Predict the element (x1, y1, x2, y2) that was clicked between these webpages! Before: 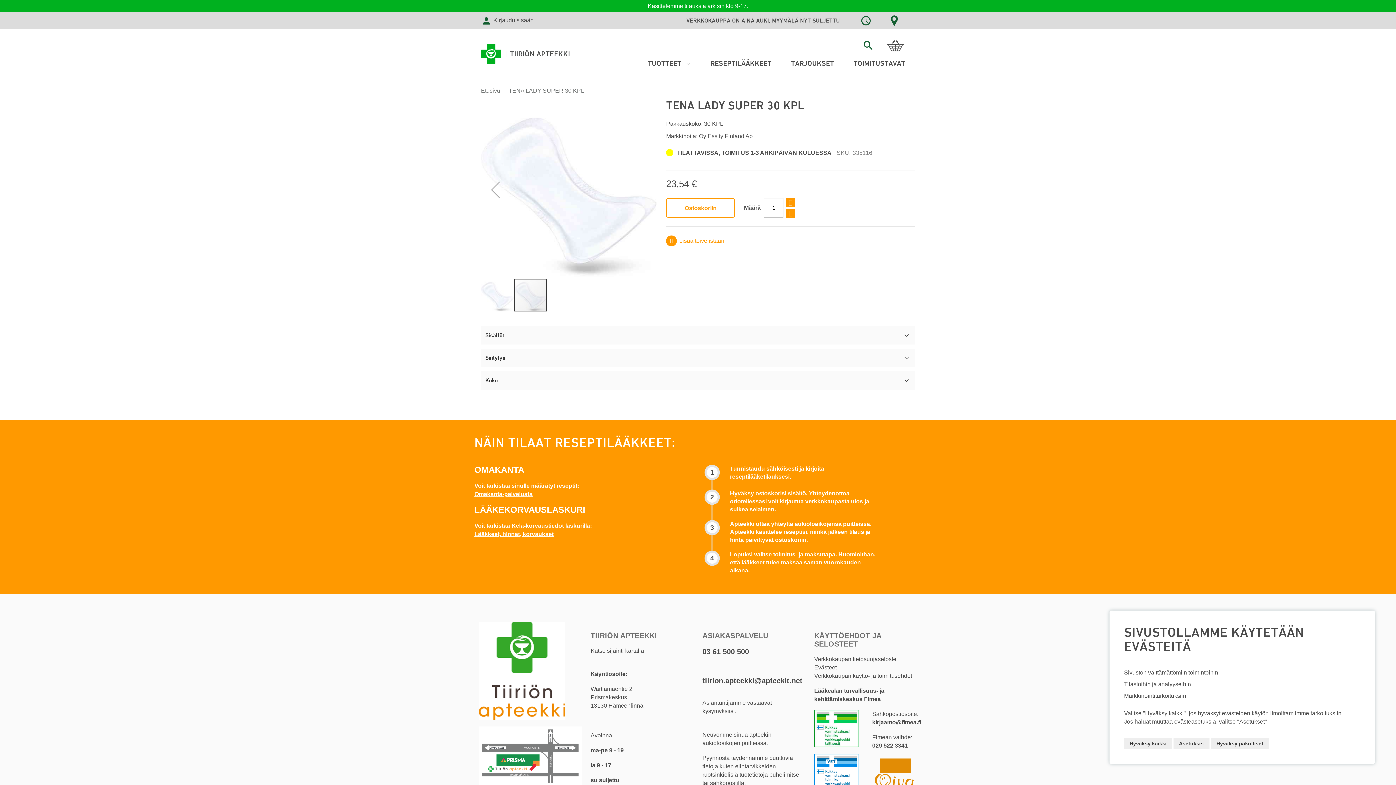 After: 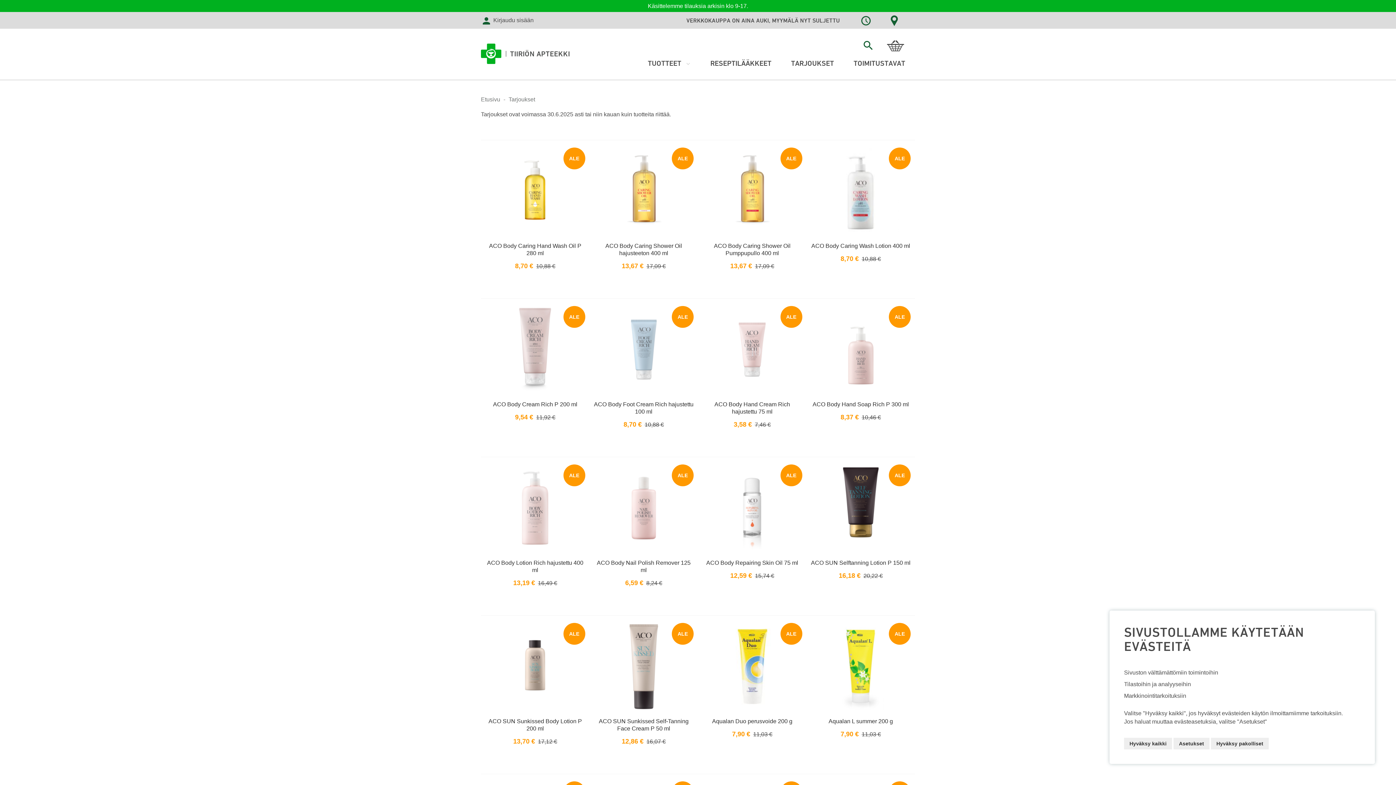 Action: label: TARJOUKSET bbox: (781, 54, 844, 72)